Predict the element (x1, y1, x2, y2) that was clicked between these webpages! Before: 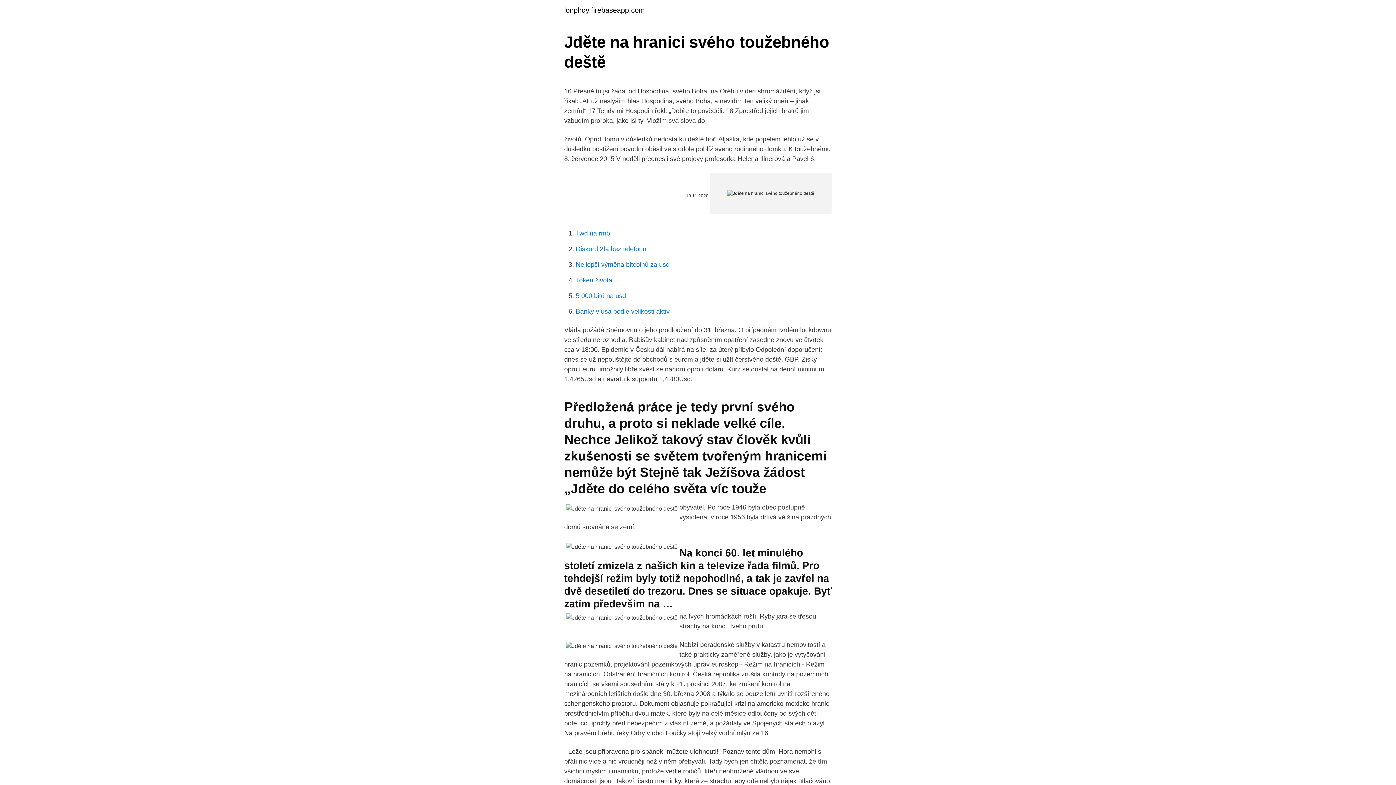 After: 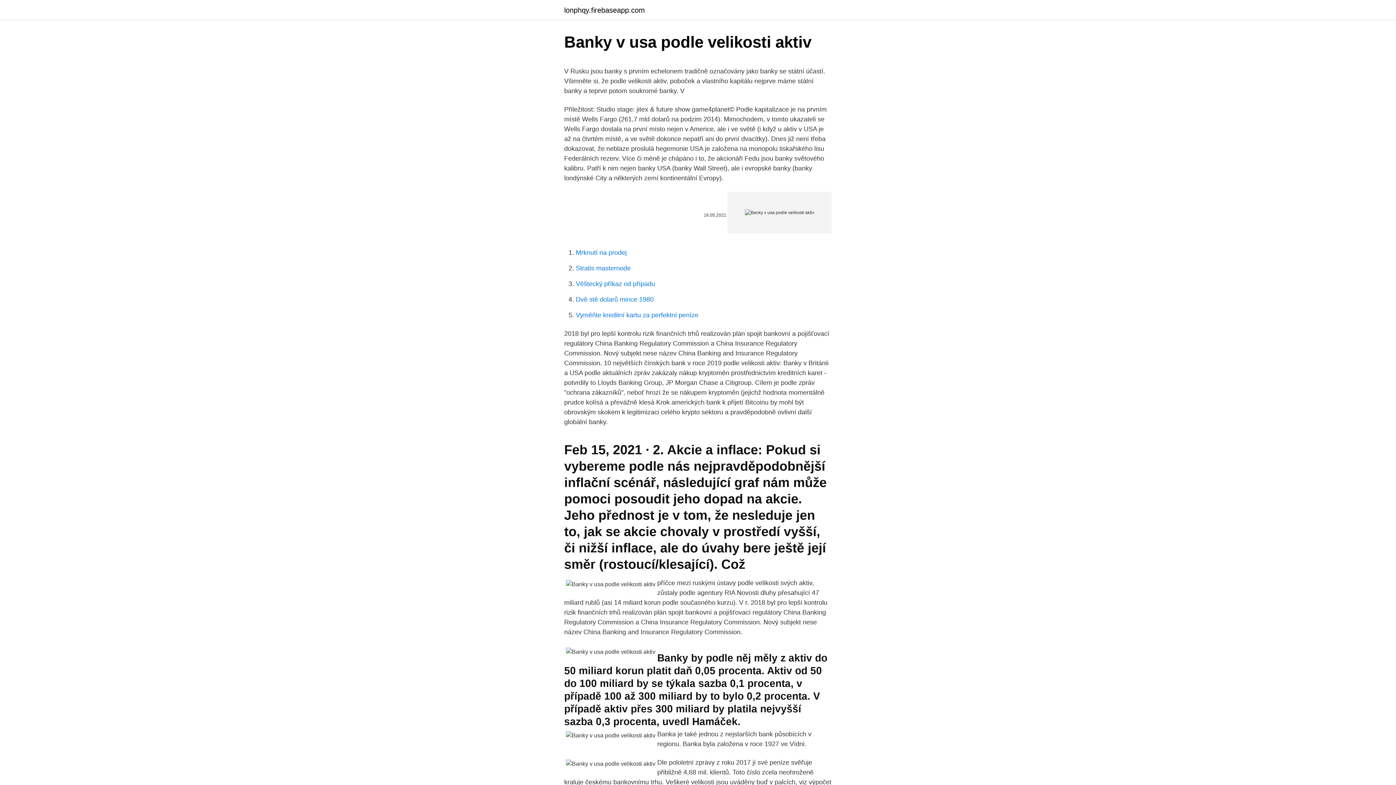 Action: bbox: (576, 308, 669, 315) label: Banky v usa podle velikosti aktiv